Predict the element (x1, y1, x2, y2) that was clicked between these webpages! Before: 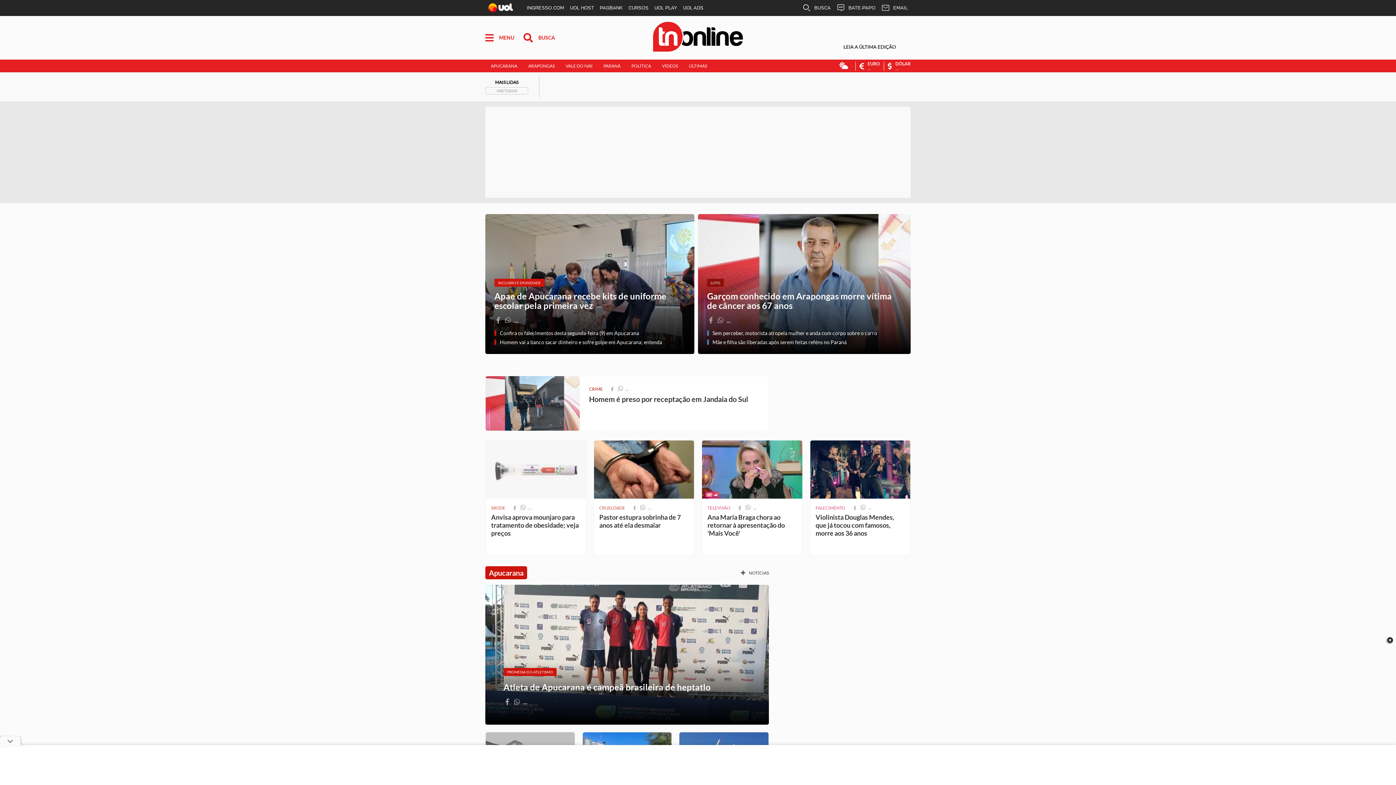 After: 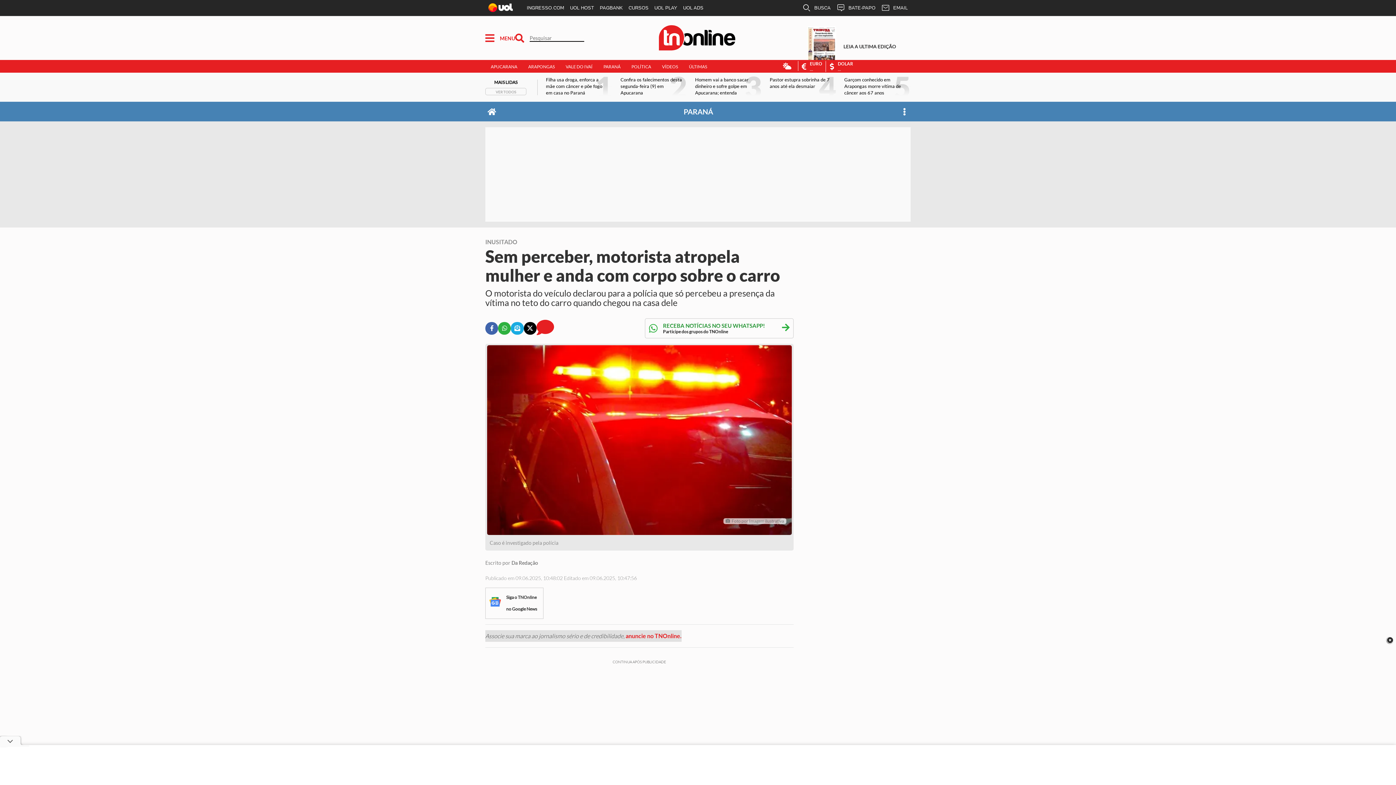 Action: label: Sem perceber, motorista atropela mulher e anda com corpo sobre o carro bbox: (707, 326, 901, 336)